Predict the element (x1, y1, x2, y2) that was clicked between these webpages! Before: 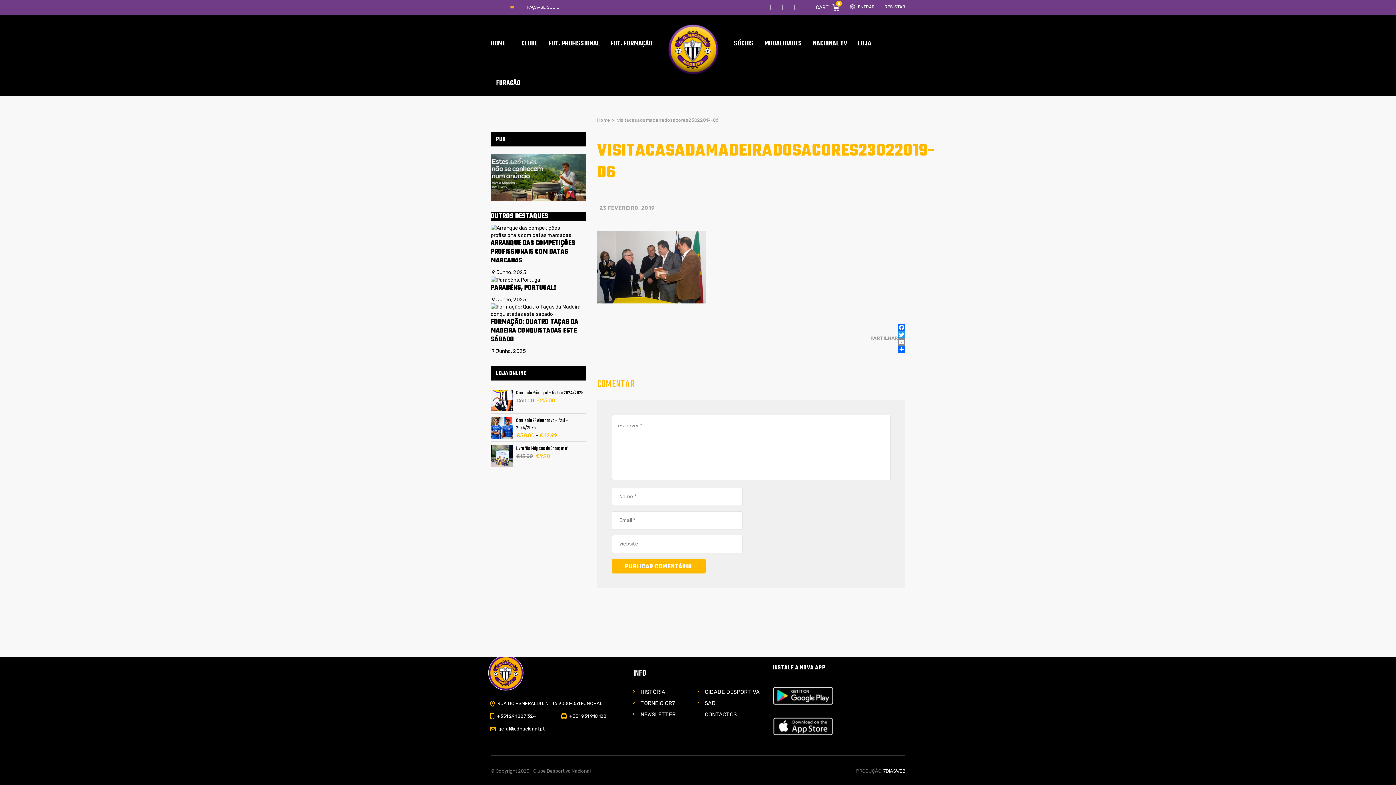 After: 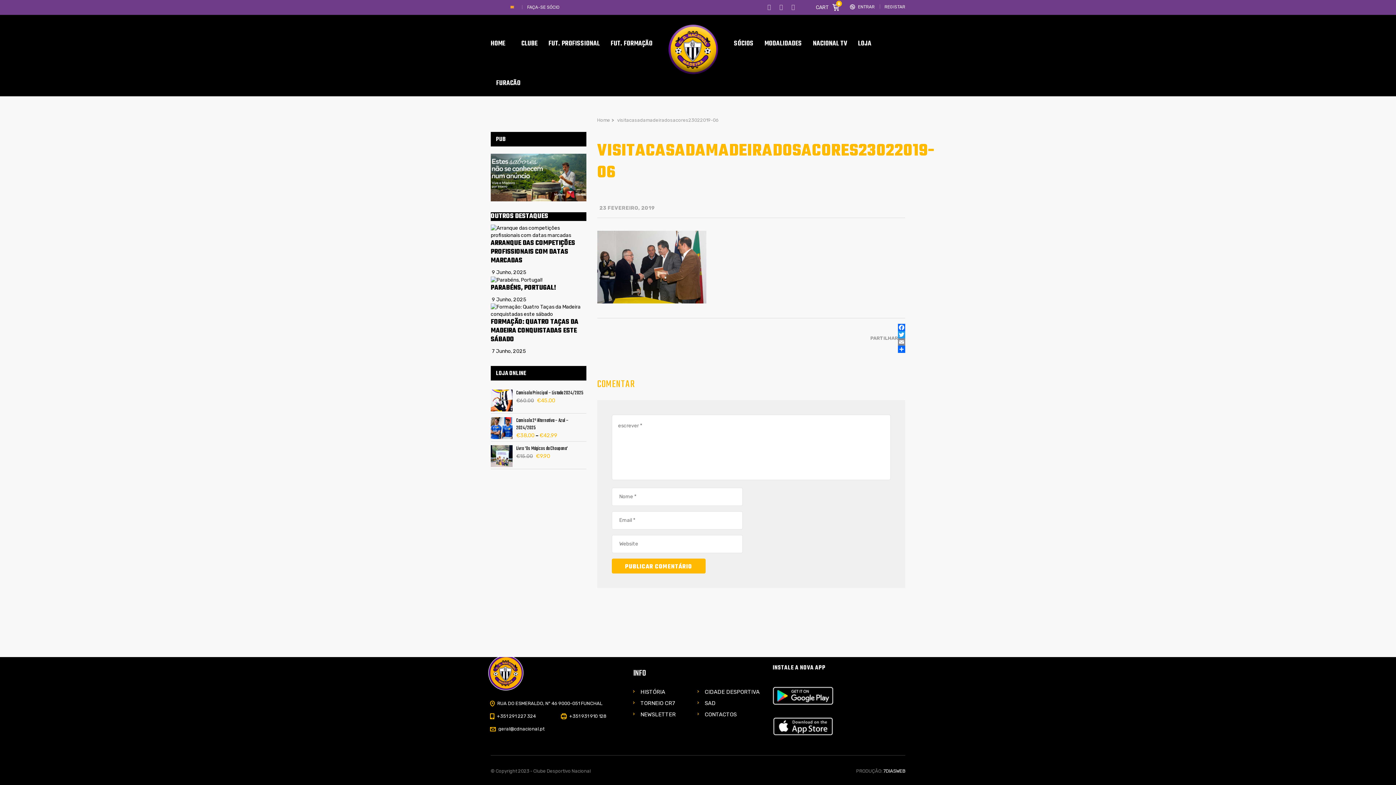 Action: label: FACEBOOK bbox: (898, 324, 905, 331)